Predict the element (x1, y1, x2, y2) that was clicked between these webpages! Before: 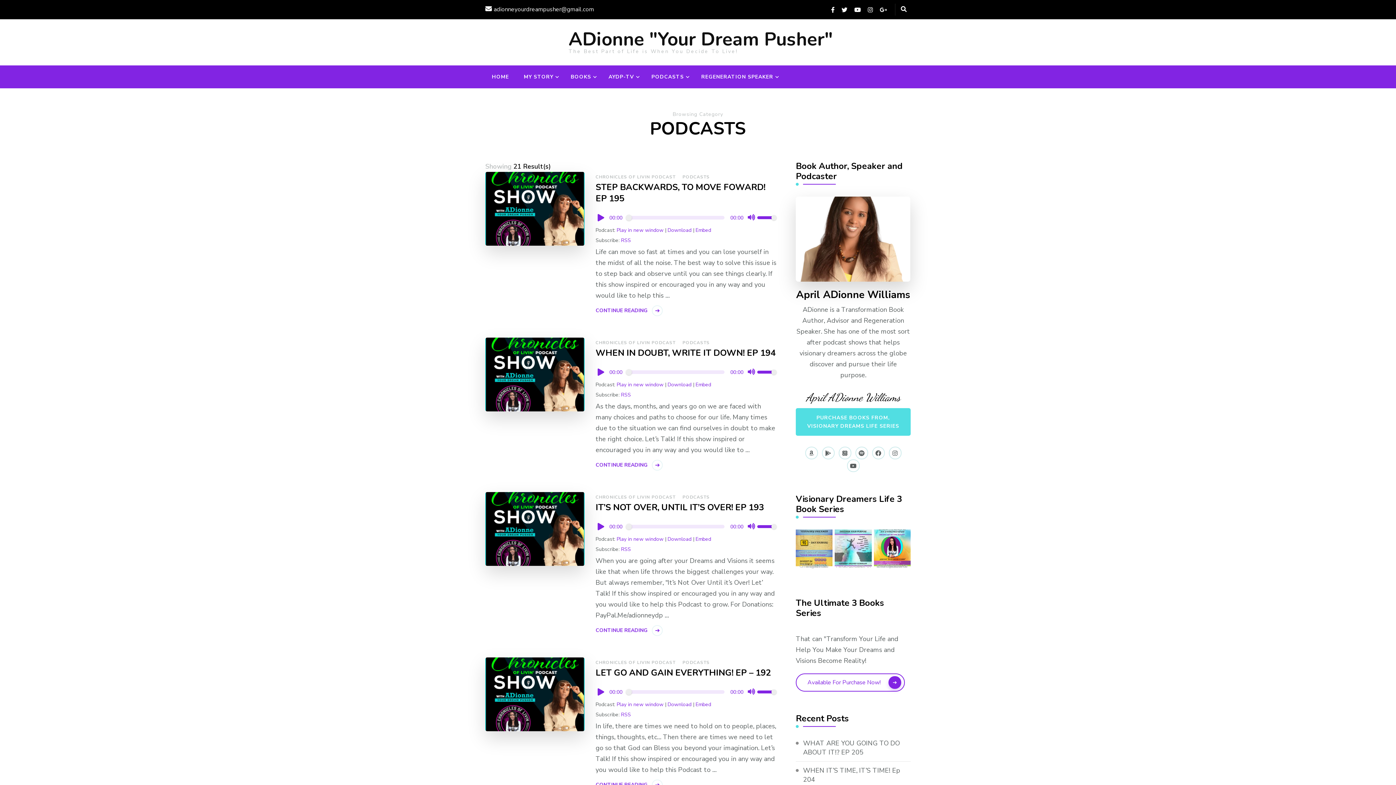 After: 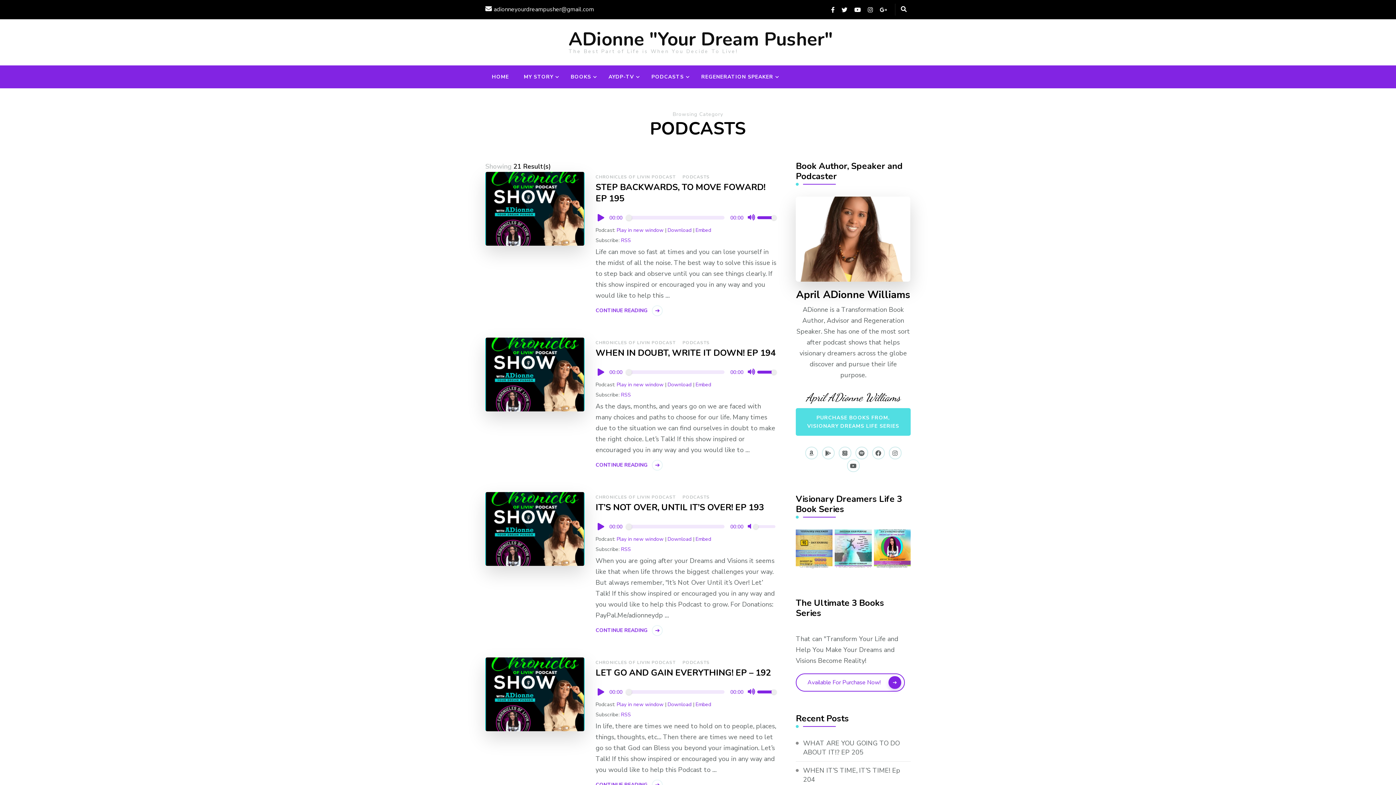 Action: bbox: (748, 523, 755, 530) label: Mute